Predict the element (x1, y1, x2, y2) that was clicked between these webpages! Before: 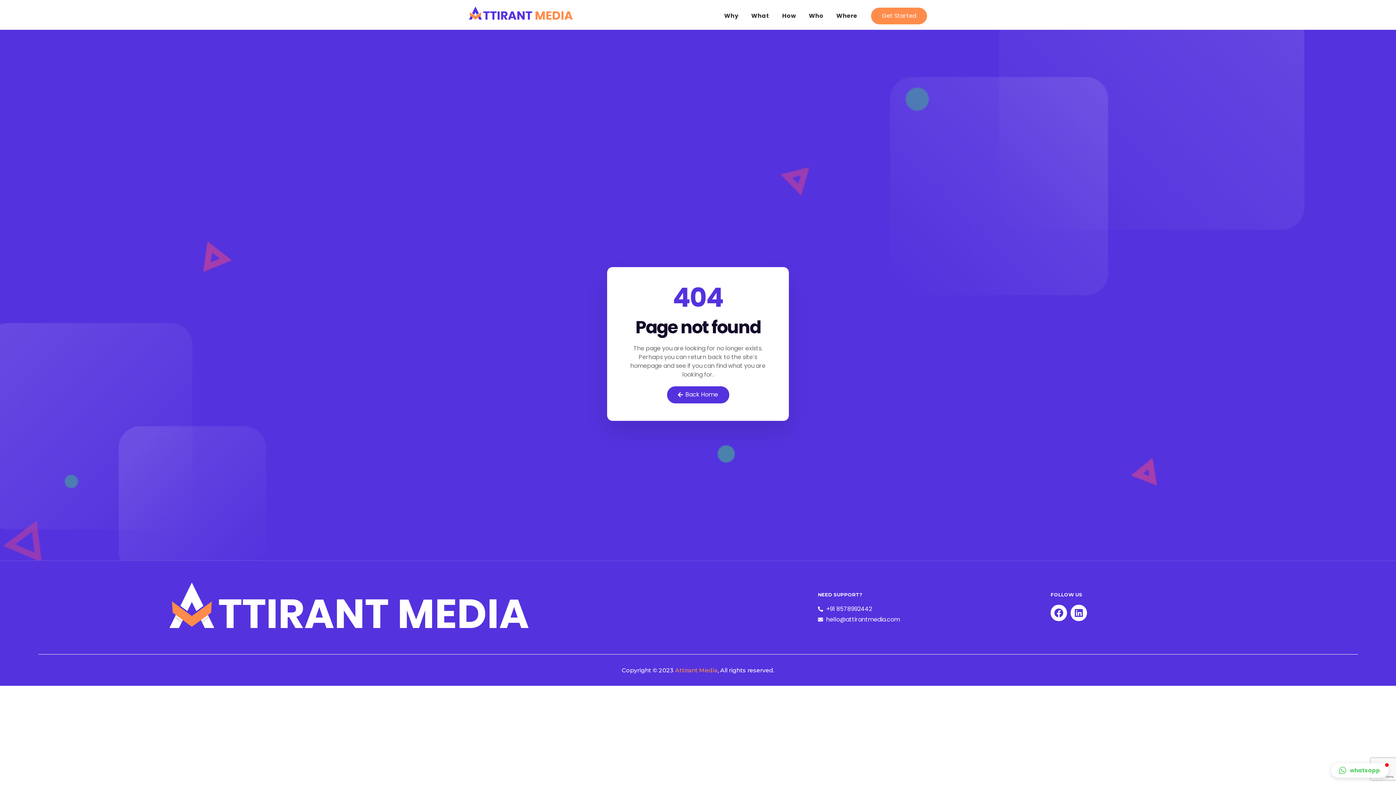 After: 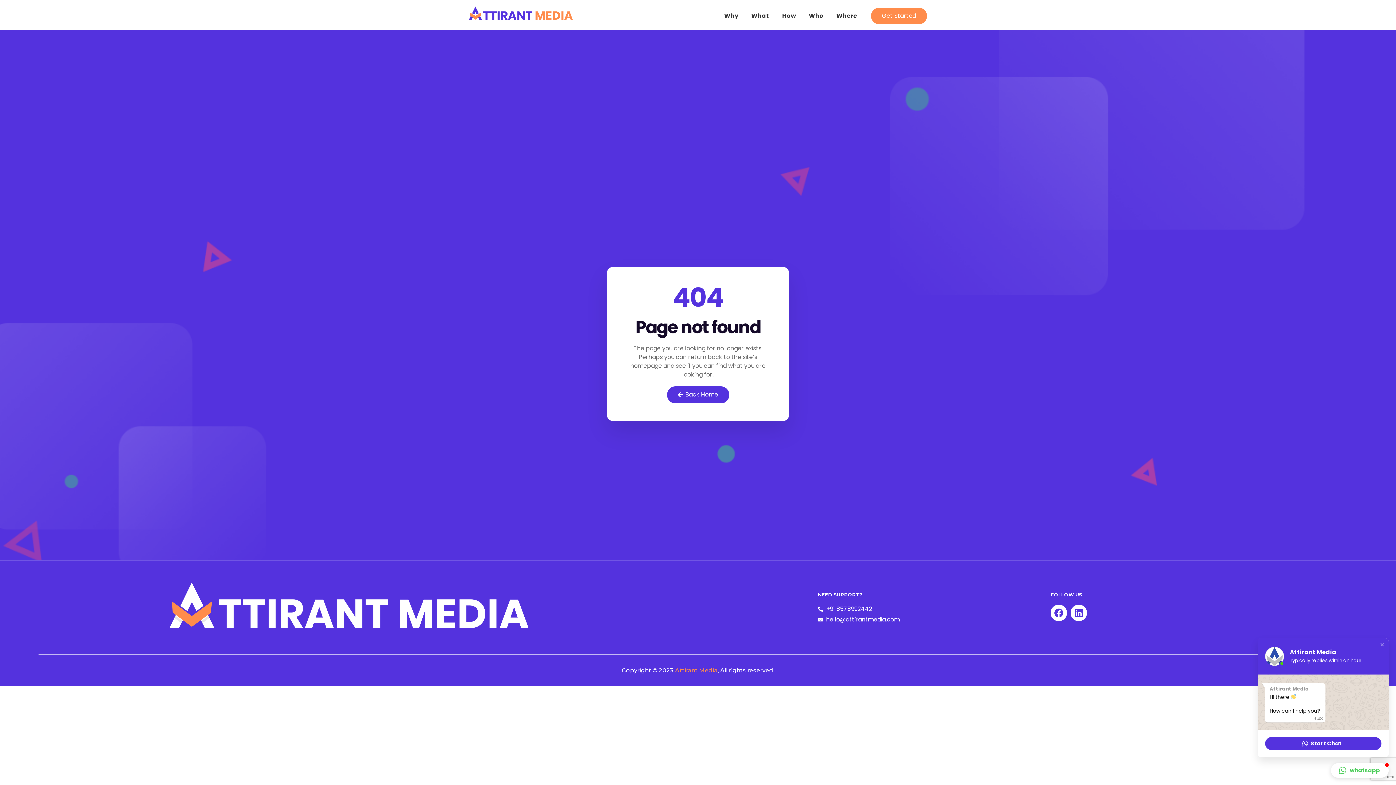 Action: label: whatsapp bbox: (1331, 763, 1389, 778)